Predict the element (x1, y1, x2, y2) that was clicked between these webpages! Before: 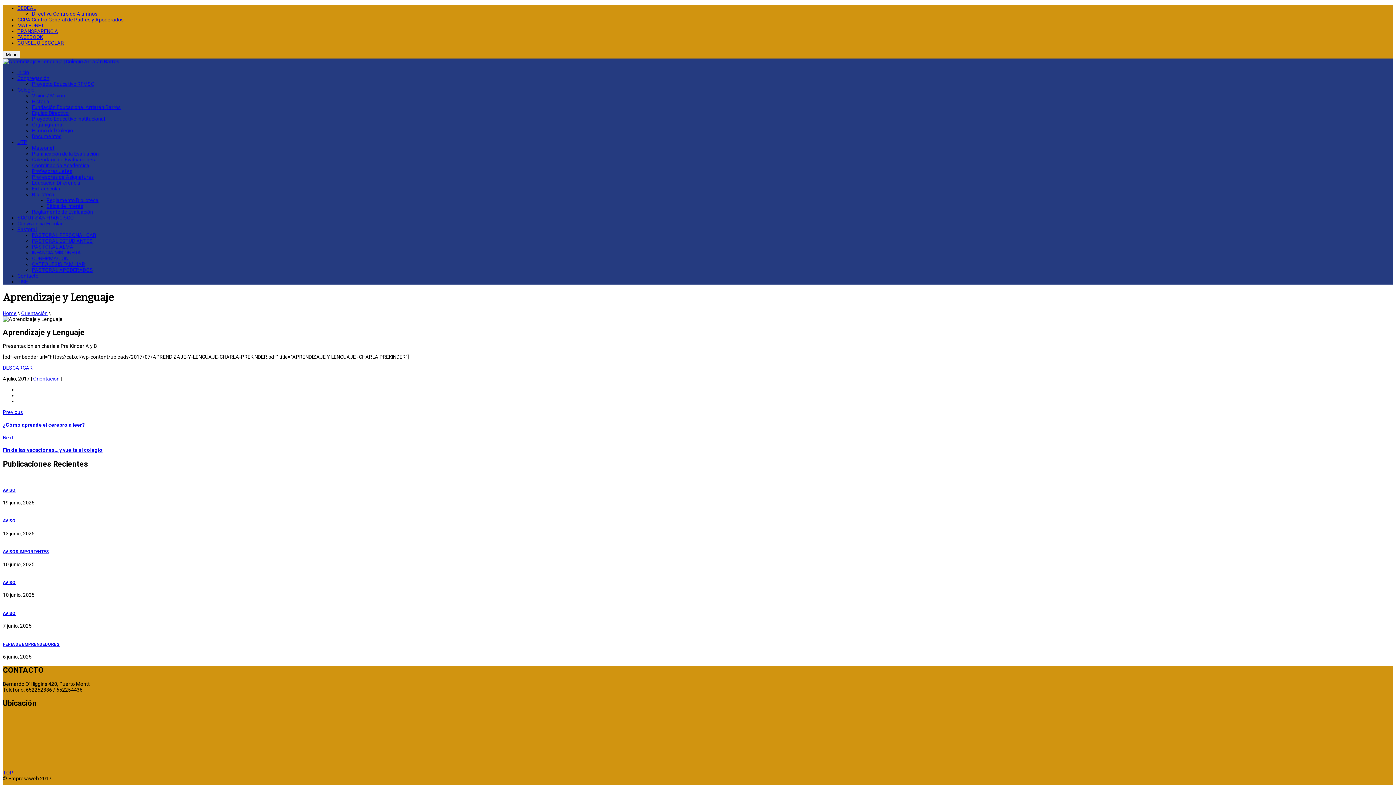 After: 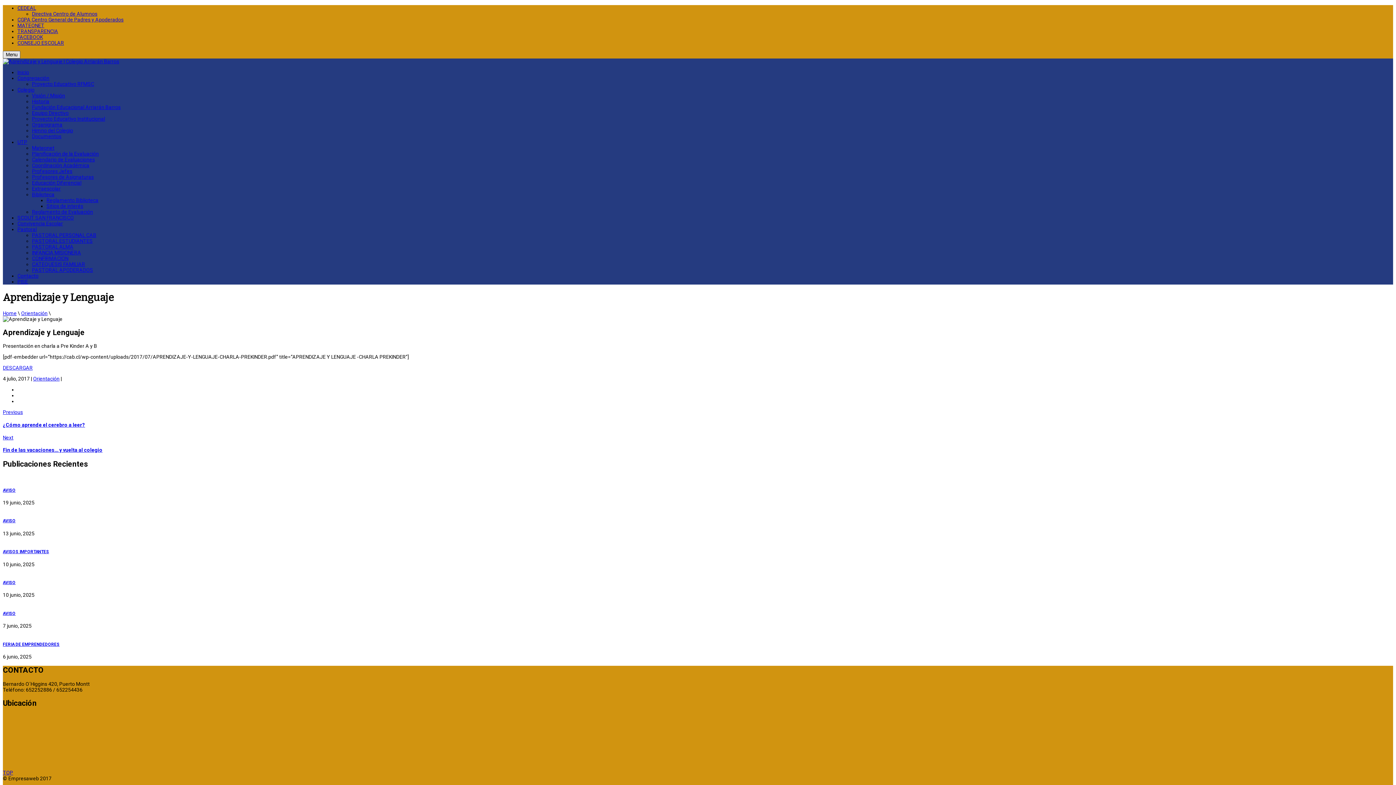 Action: label: Menu bbox: (2, 50, 20, 58)